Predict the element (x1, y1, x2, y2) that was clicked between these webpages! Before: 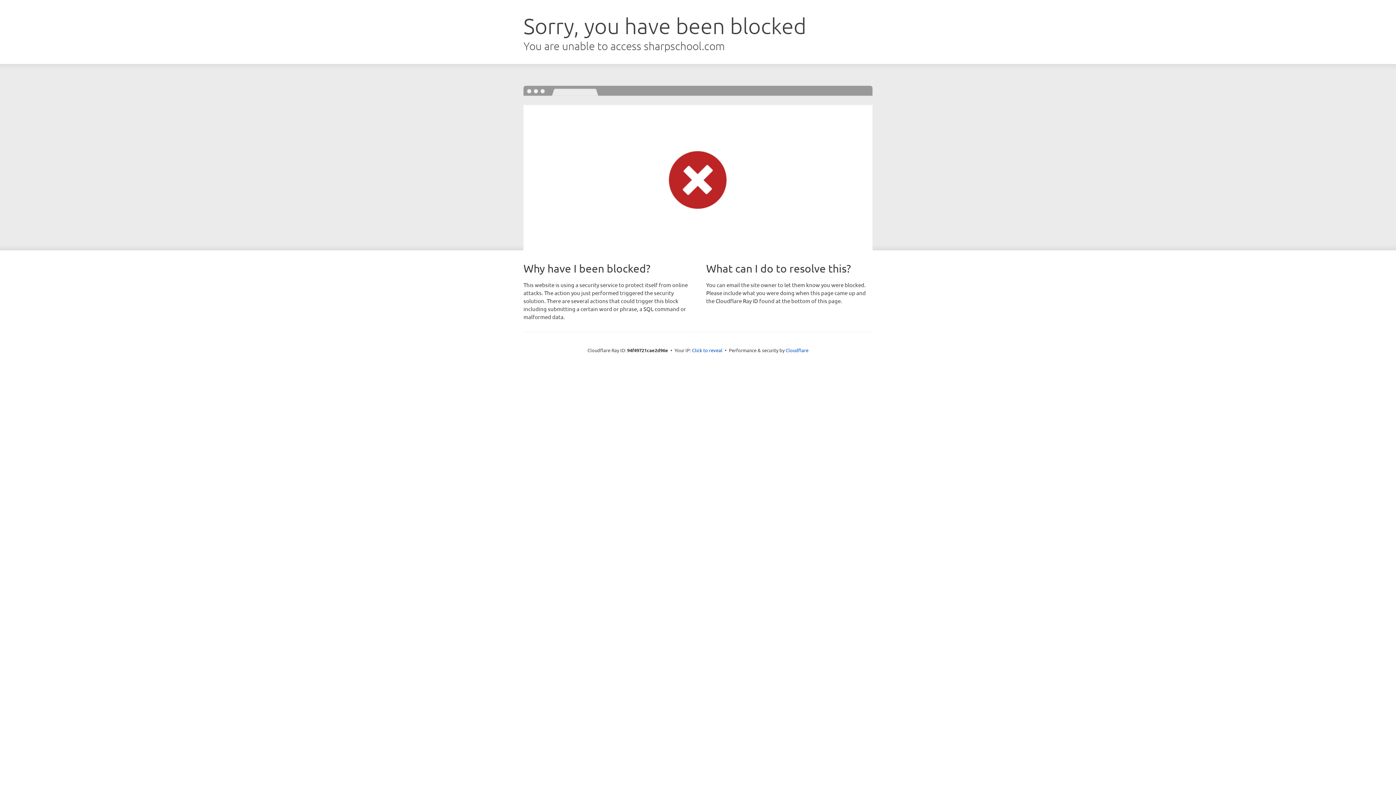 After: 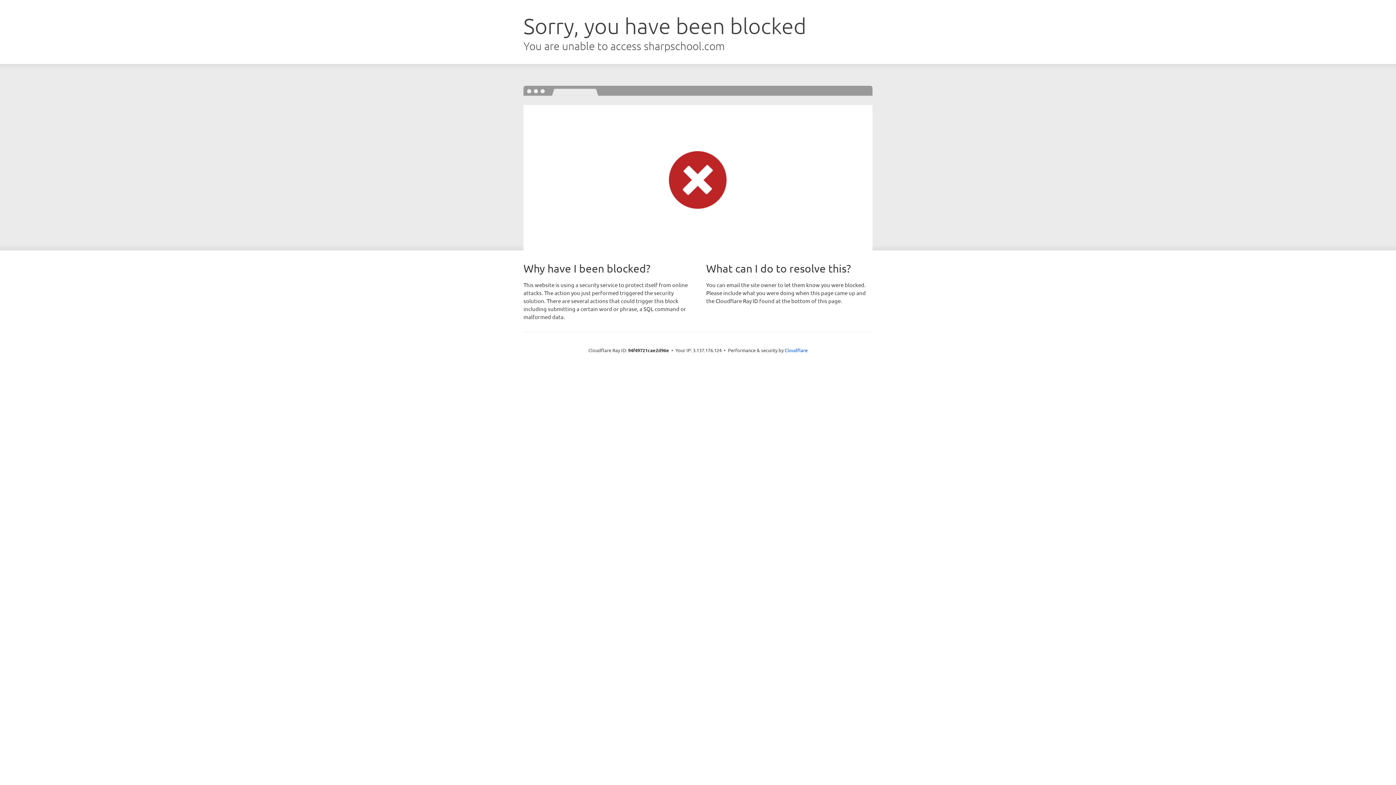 Action: label: Click to reveal bbox: (692, 346, 722, 353)